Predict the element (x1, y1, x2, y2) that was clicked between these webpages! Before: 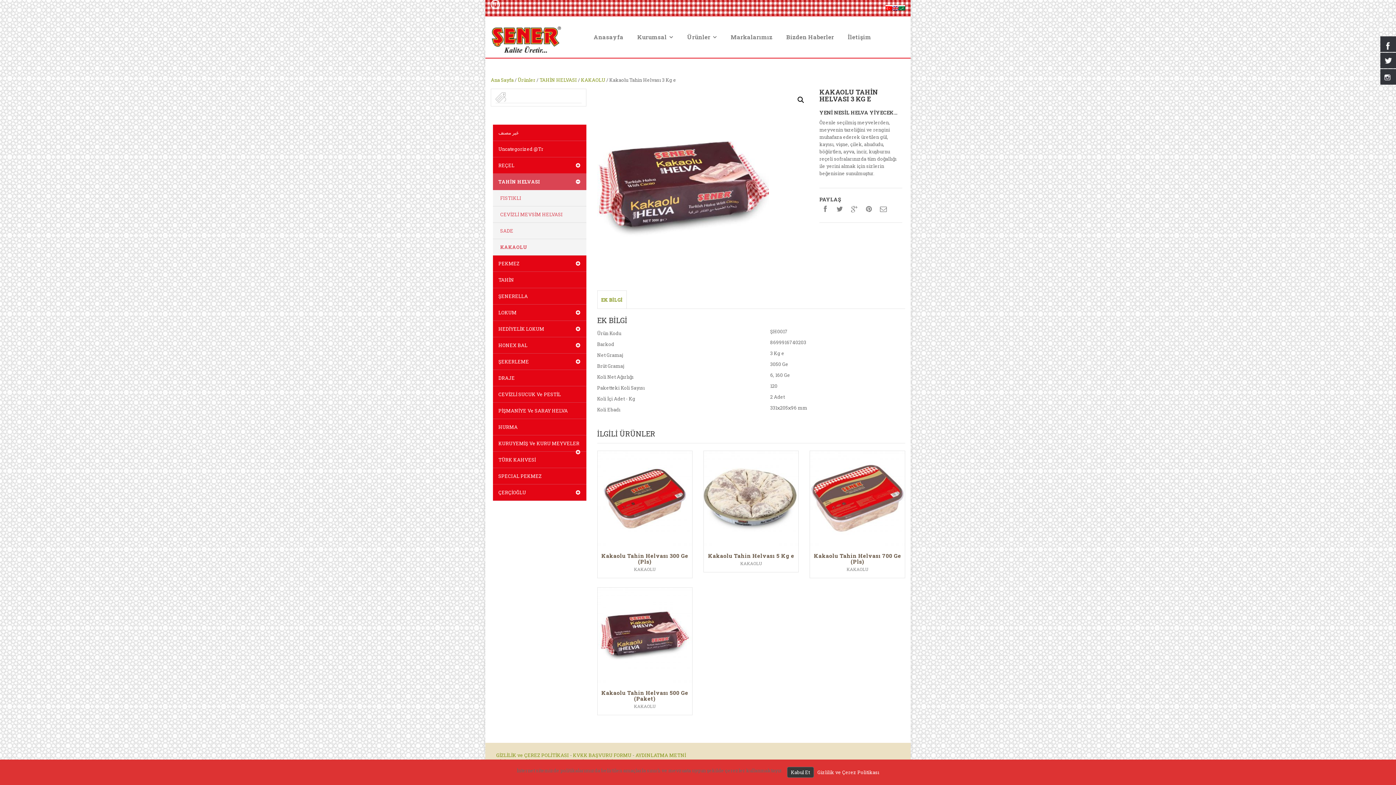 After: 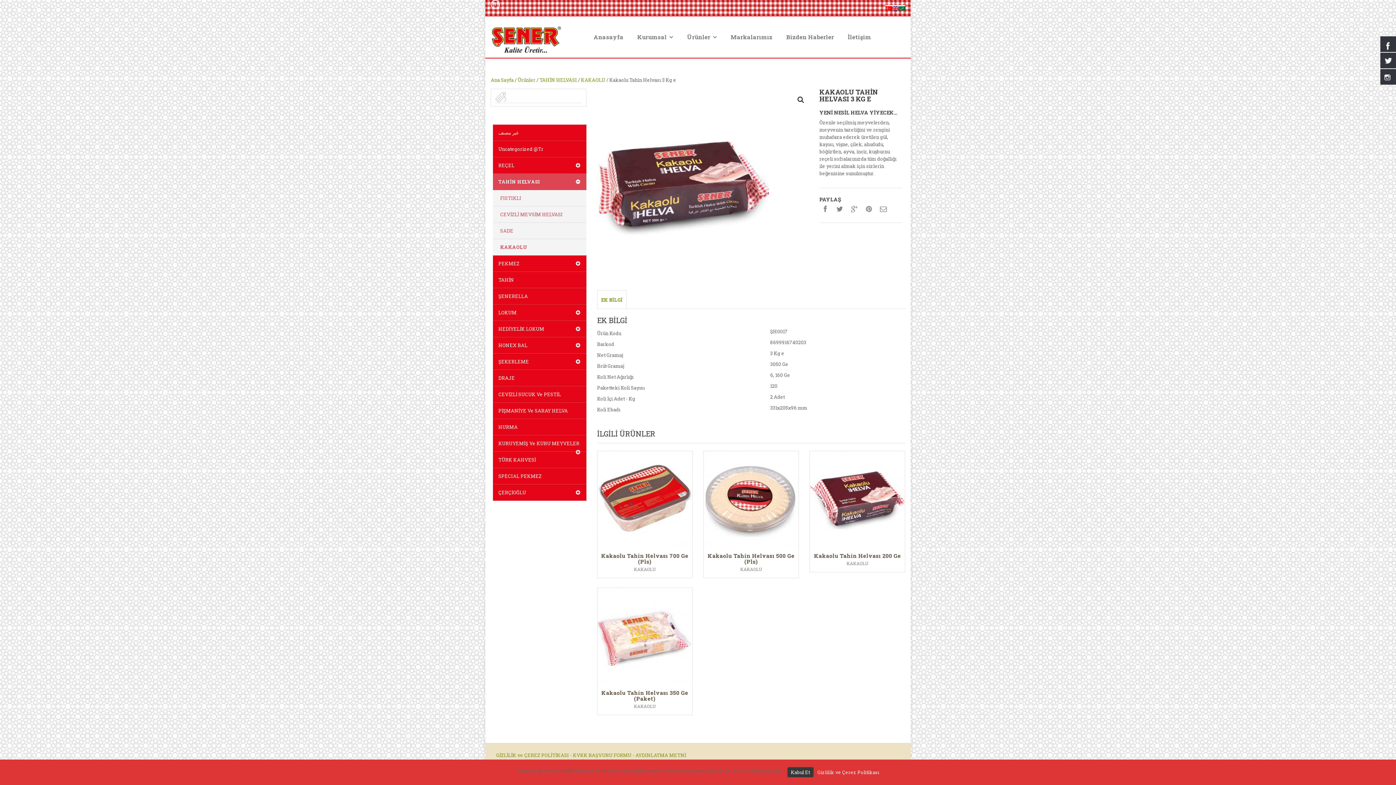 Action: bbox: (885, 5, 892, 10)